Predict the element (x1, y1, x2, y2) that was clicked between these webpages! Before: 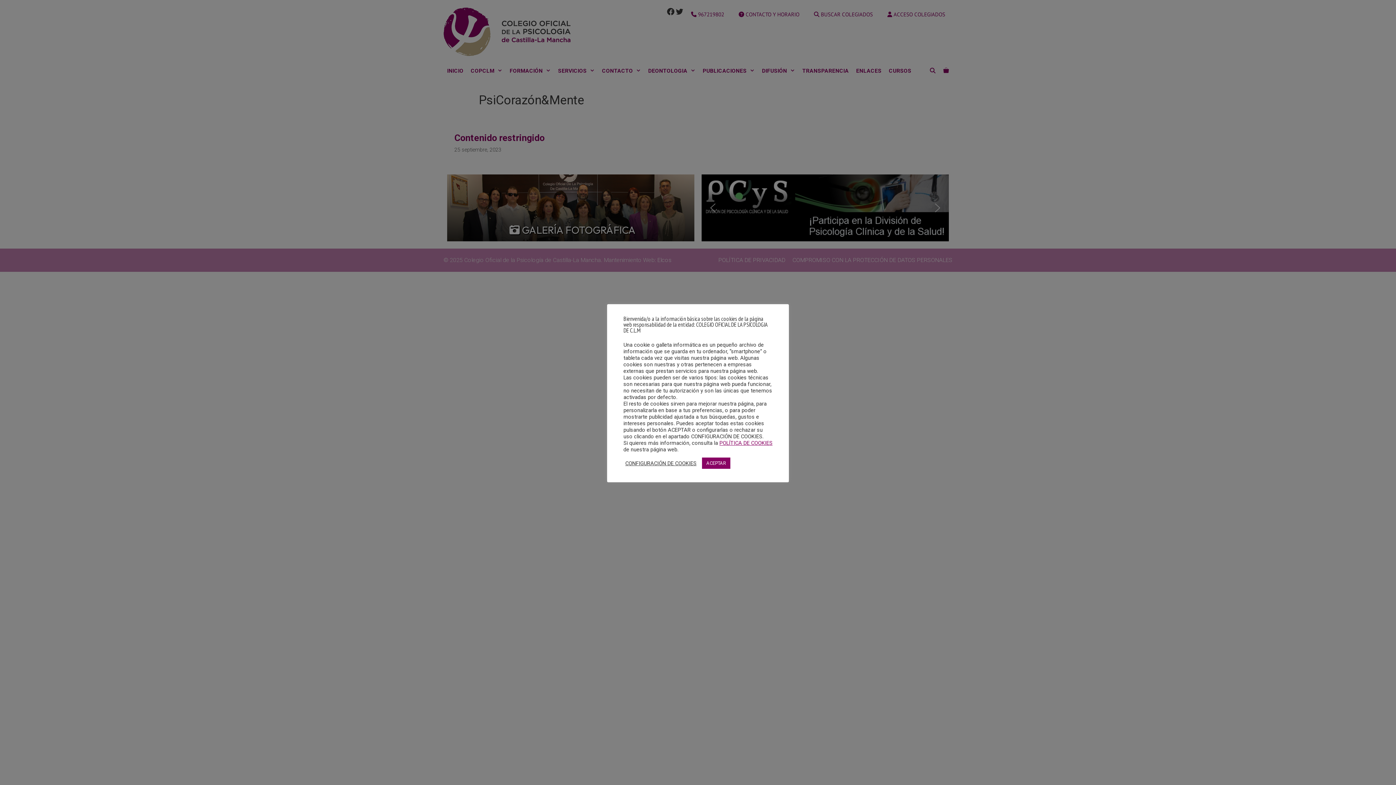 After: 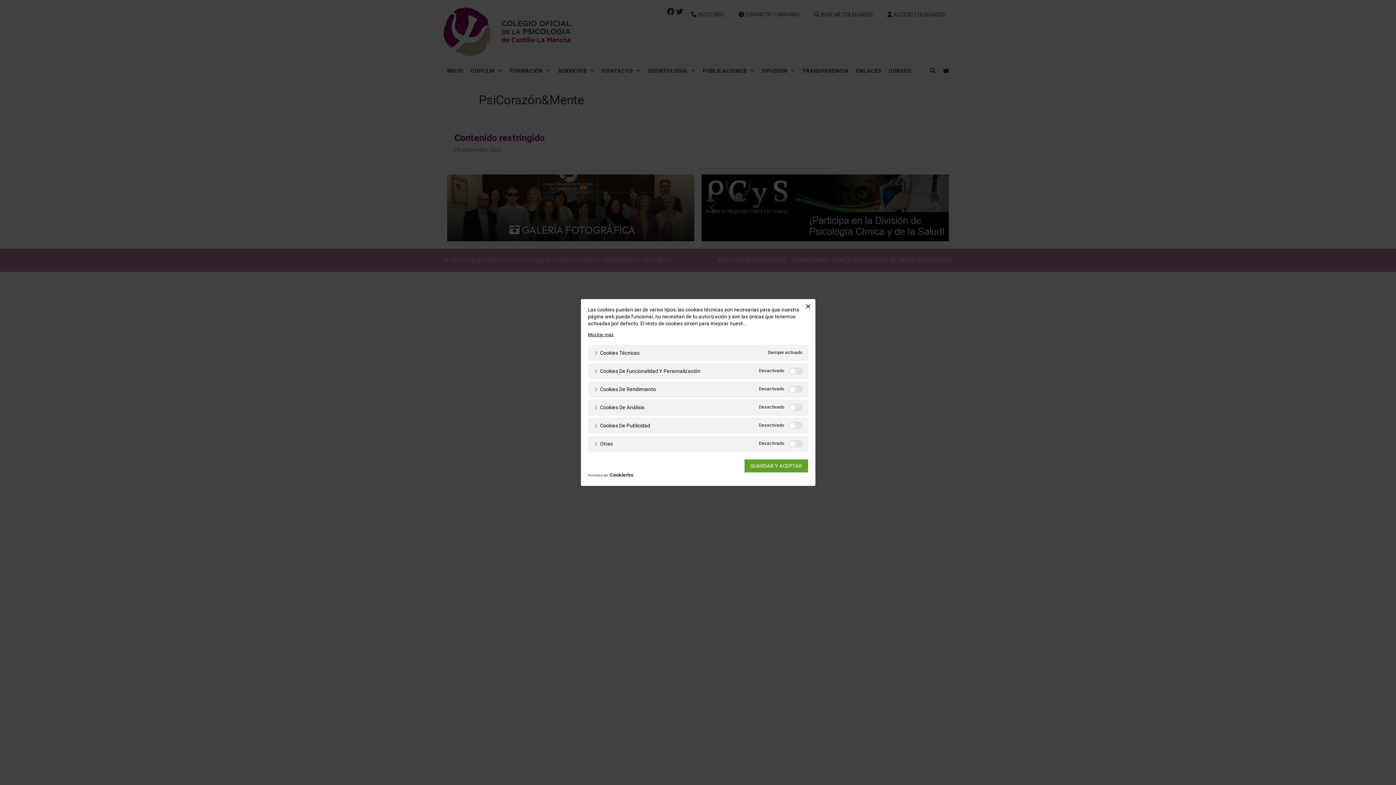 Action: label: CONFIGURACIÓN DE COOKIES bbox: (625, 460, 696, 466)